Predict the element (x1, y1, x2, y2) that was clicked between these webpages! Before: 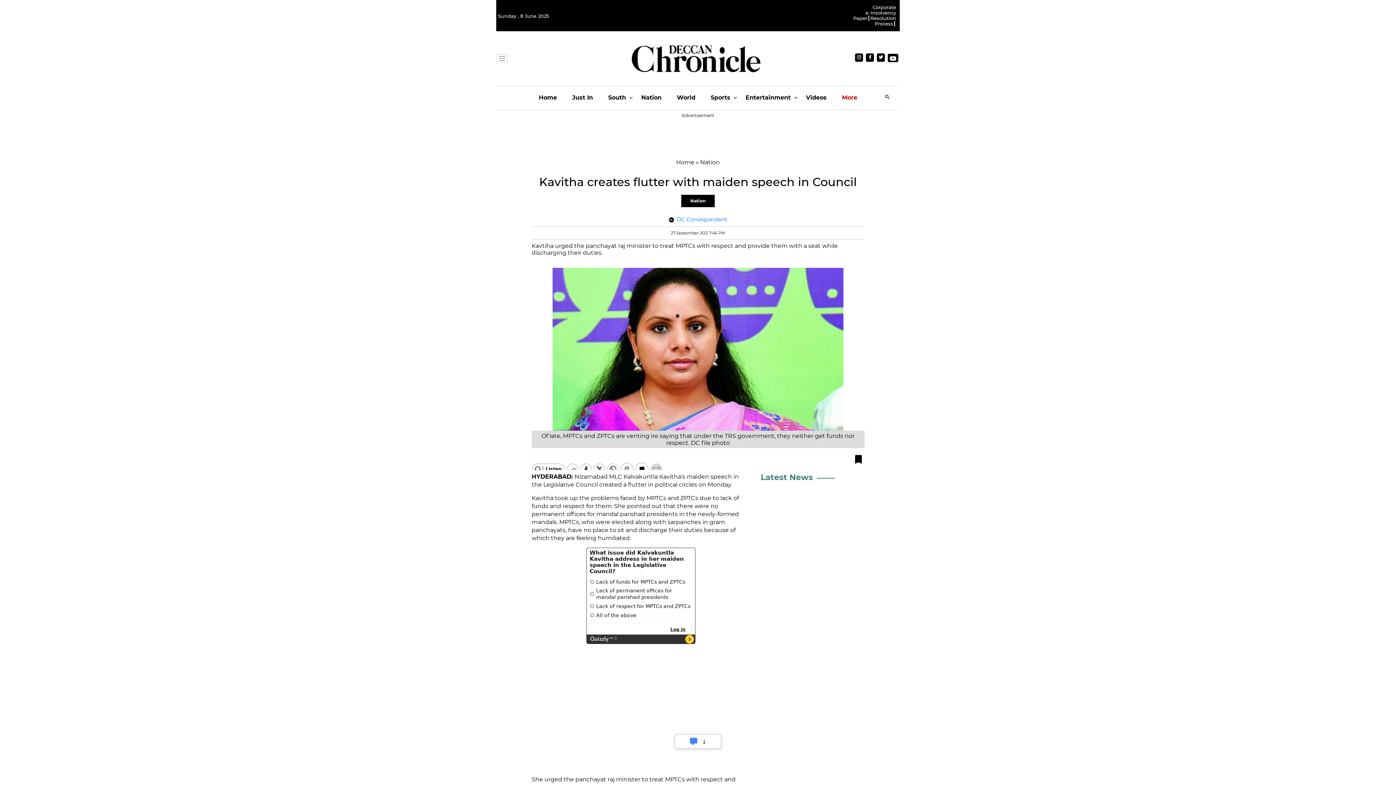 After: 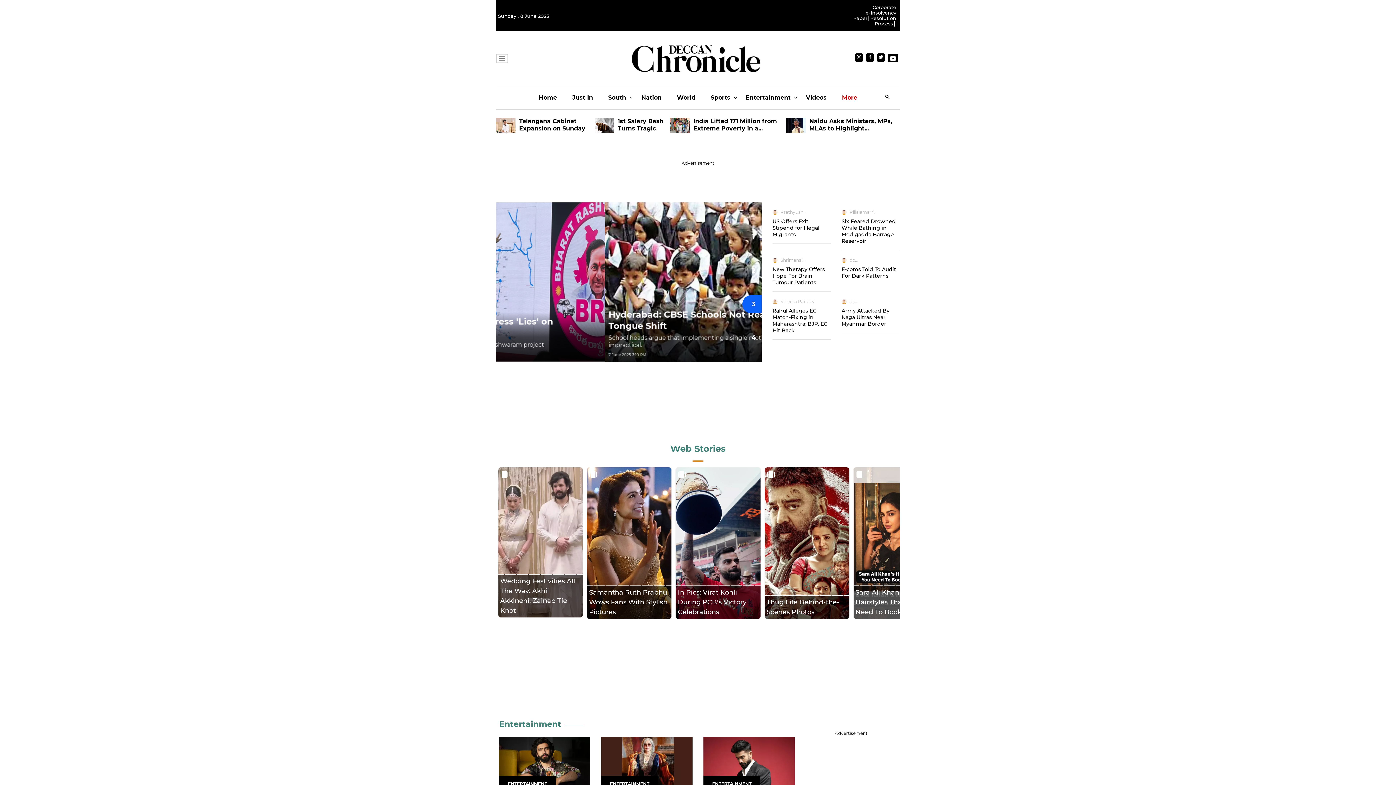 Action: bbox: (676, 158, 694, 165) label: Home